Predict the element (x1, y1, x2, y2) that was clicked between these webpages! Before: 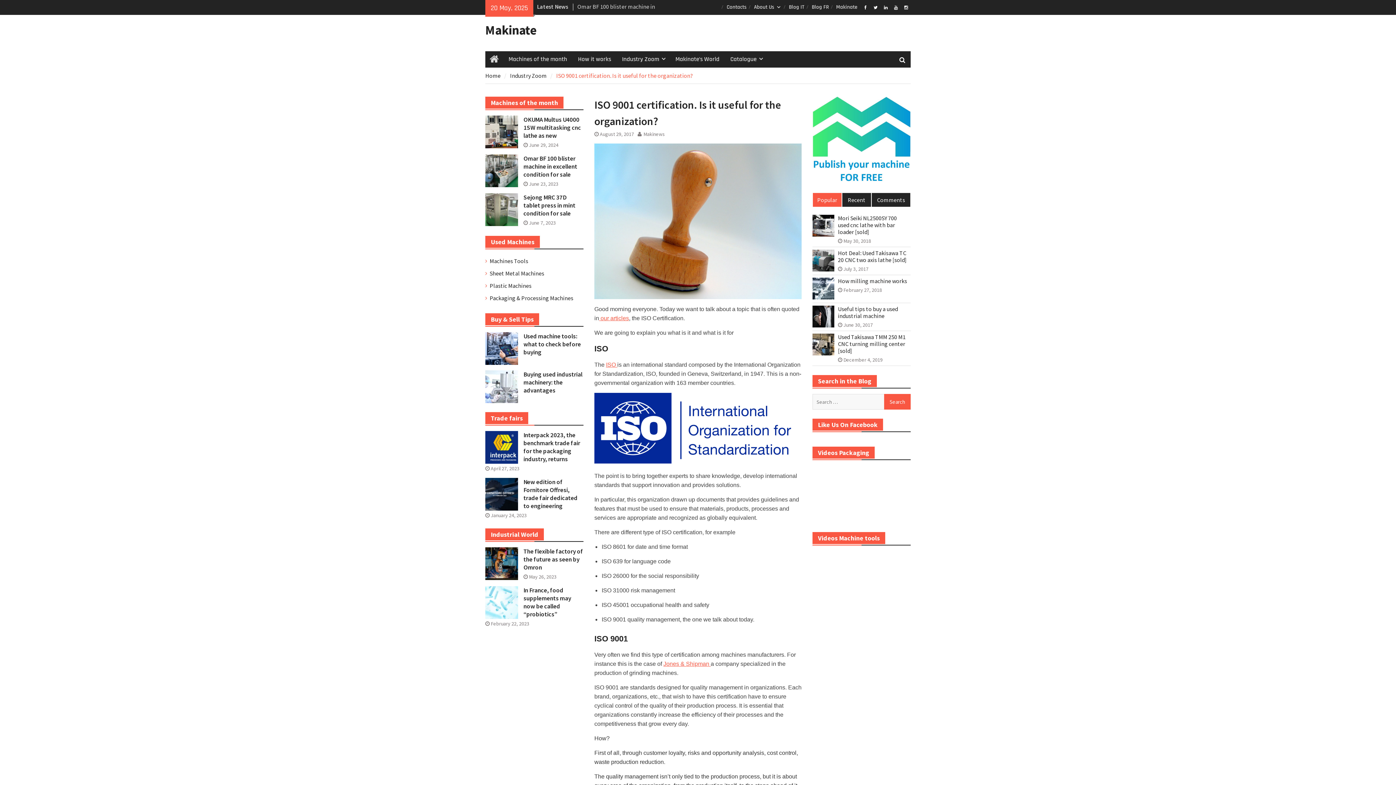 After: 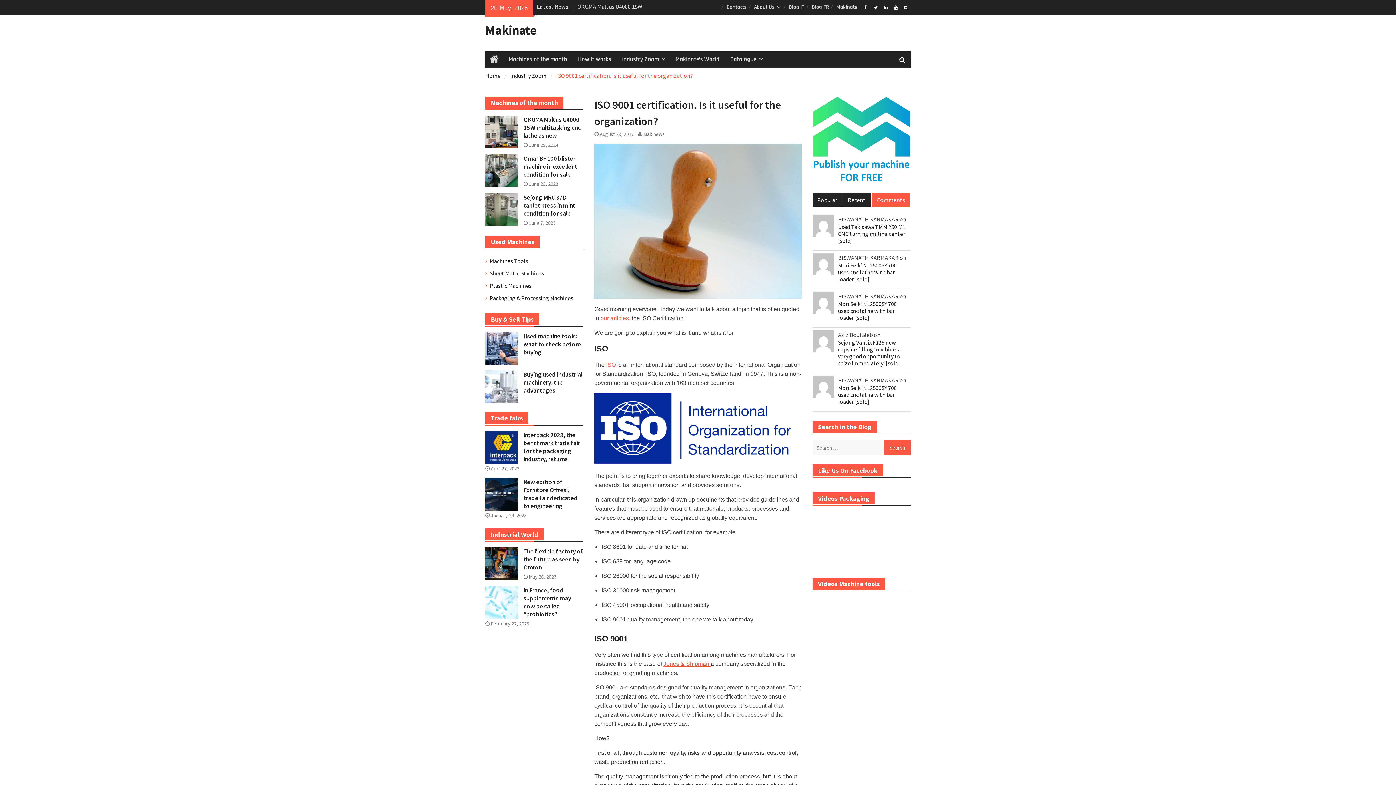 Action: bbox: (872, 193, 910, 206) label: Comments